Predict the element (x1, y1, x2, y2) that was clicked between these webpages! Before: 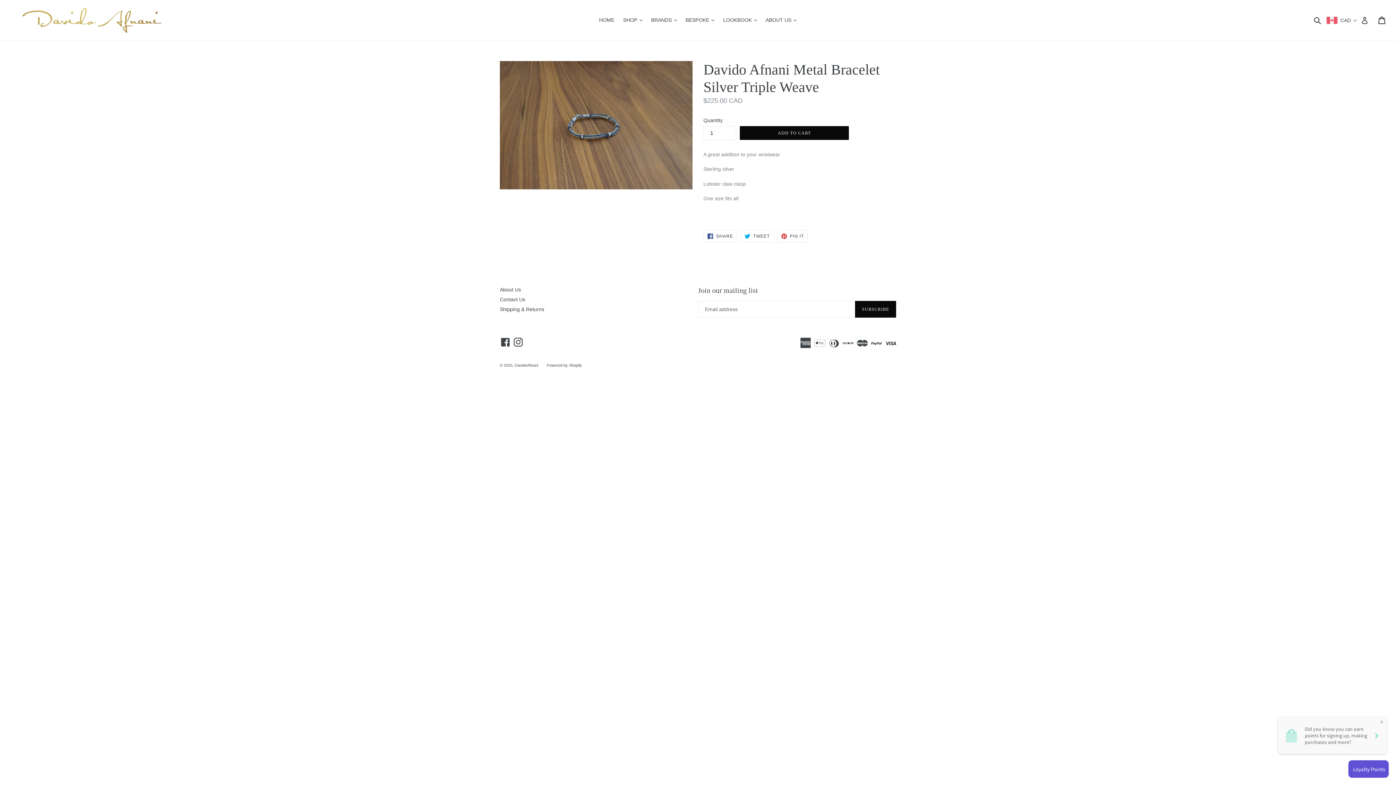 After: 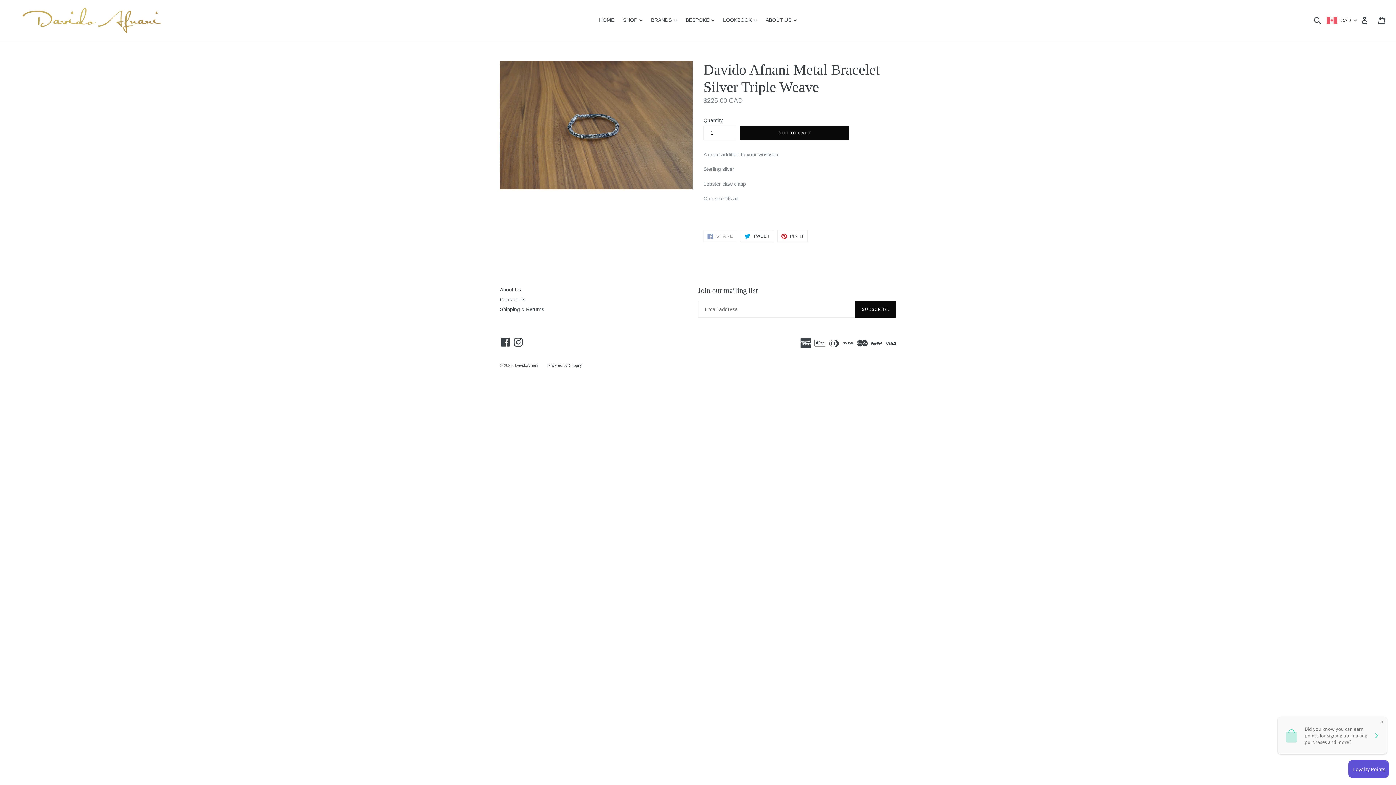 Action: label:  SHARE
SHARE ON FACEBOOK bbox: (703, 230, 737, 242)